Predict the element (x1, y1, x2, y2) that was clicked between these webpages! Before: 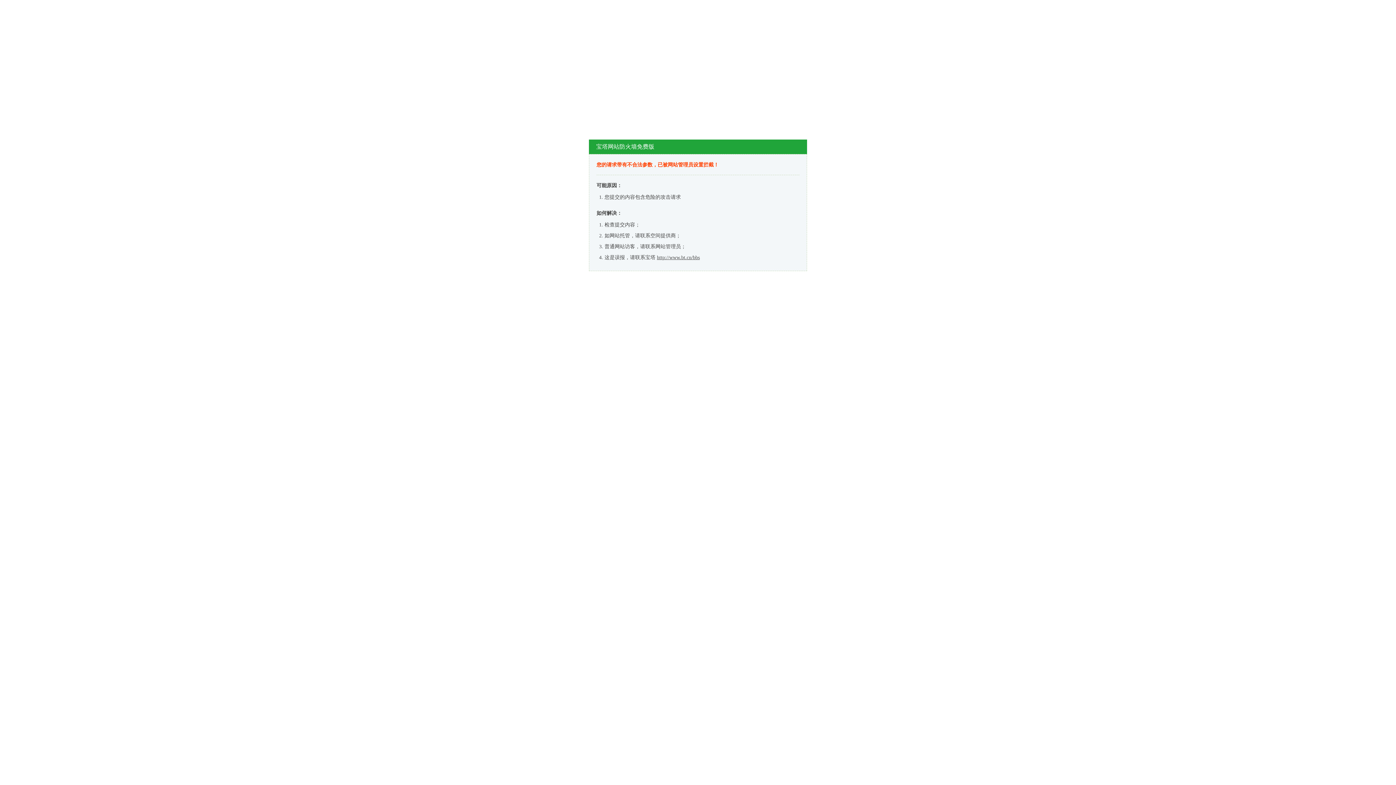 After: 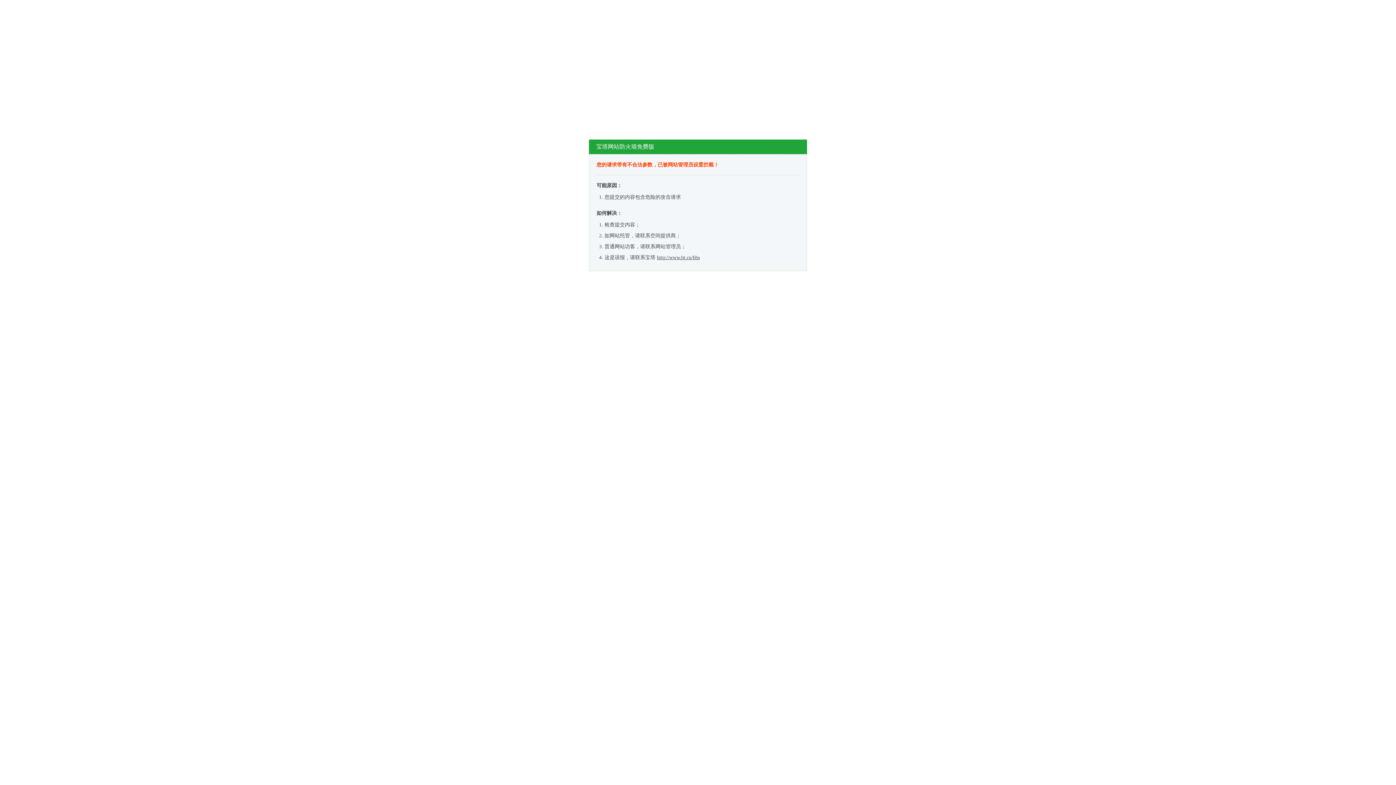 Action: bbox: (657, 254, 700, 260) label: http://www.bt.cn/bbs